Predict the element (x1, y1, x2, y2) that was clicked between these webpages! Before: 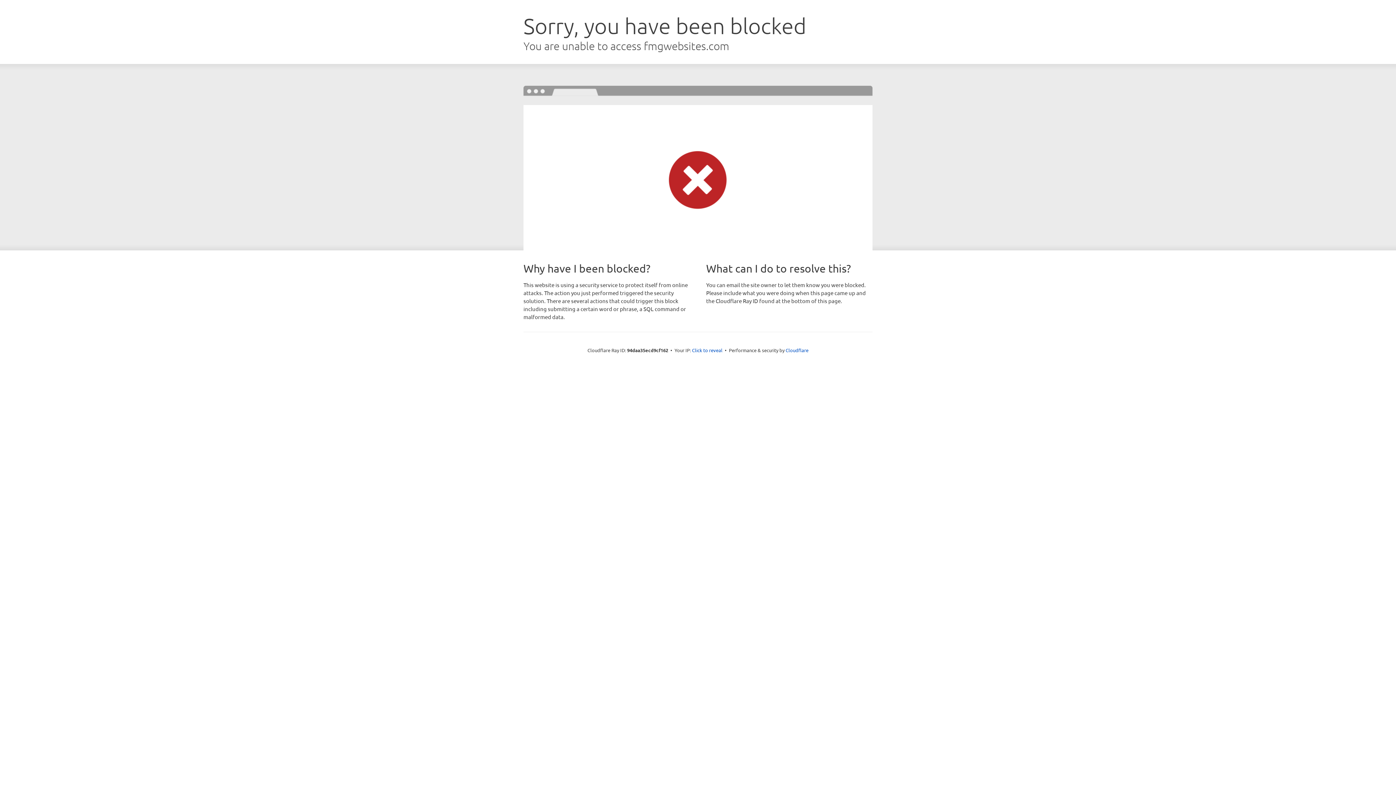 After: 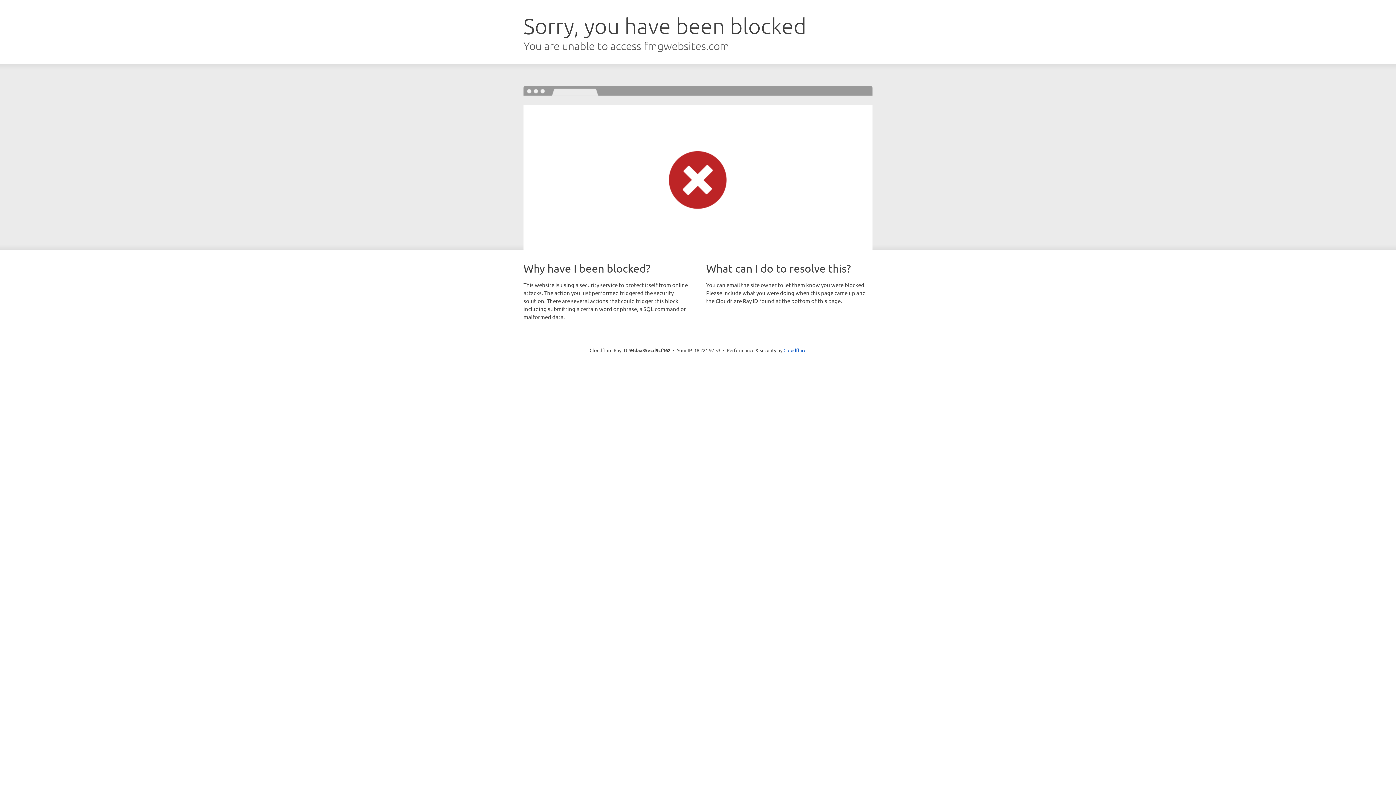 Action: bbox: (692, 346, 722, 353) label: Click to reveal